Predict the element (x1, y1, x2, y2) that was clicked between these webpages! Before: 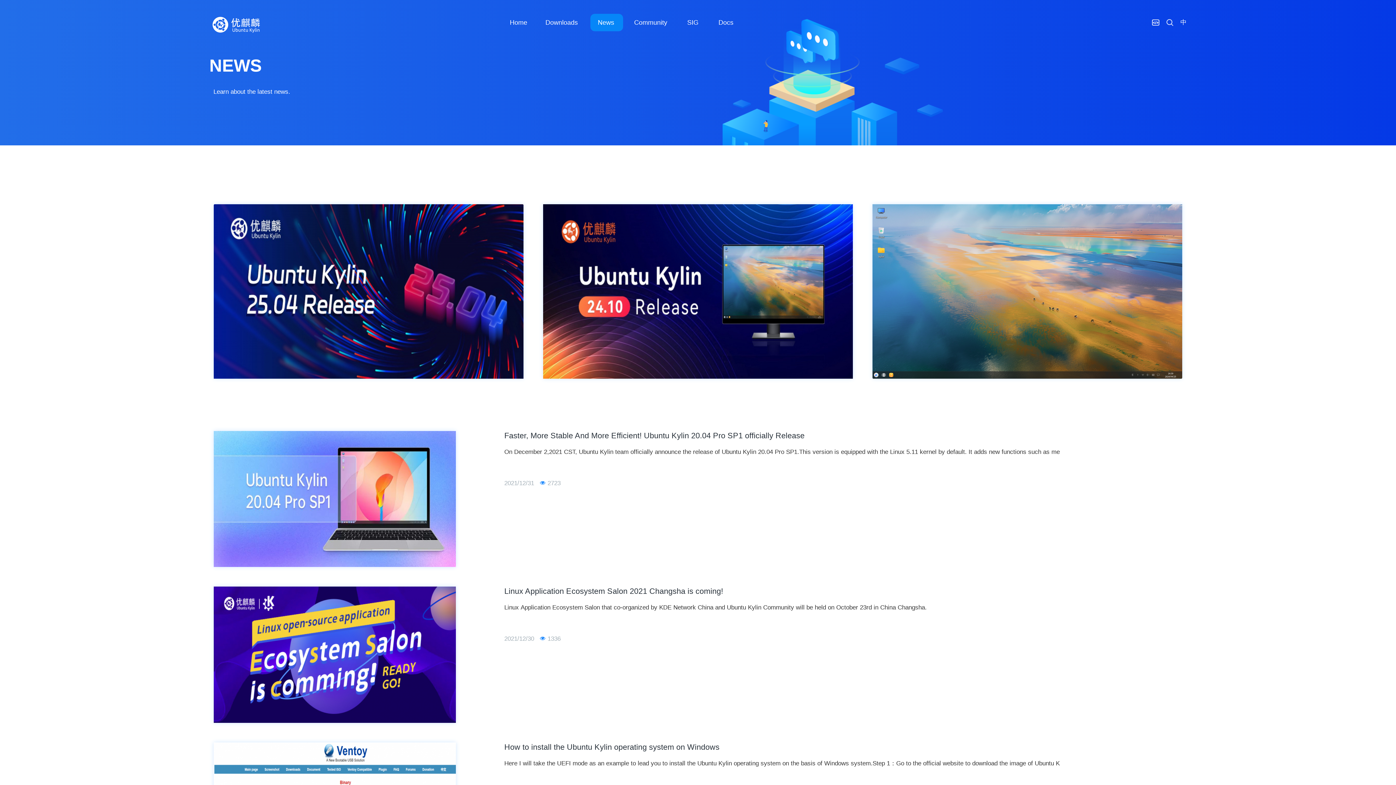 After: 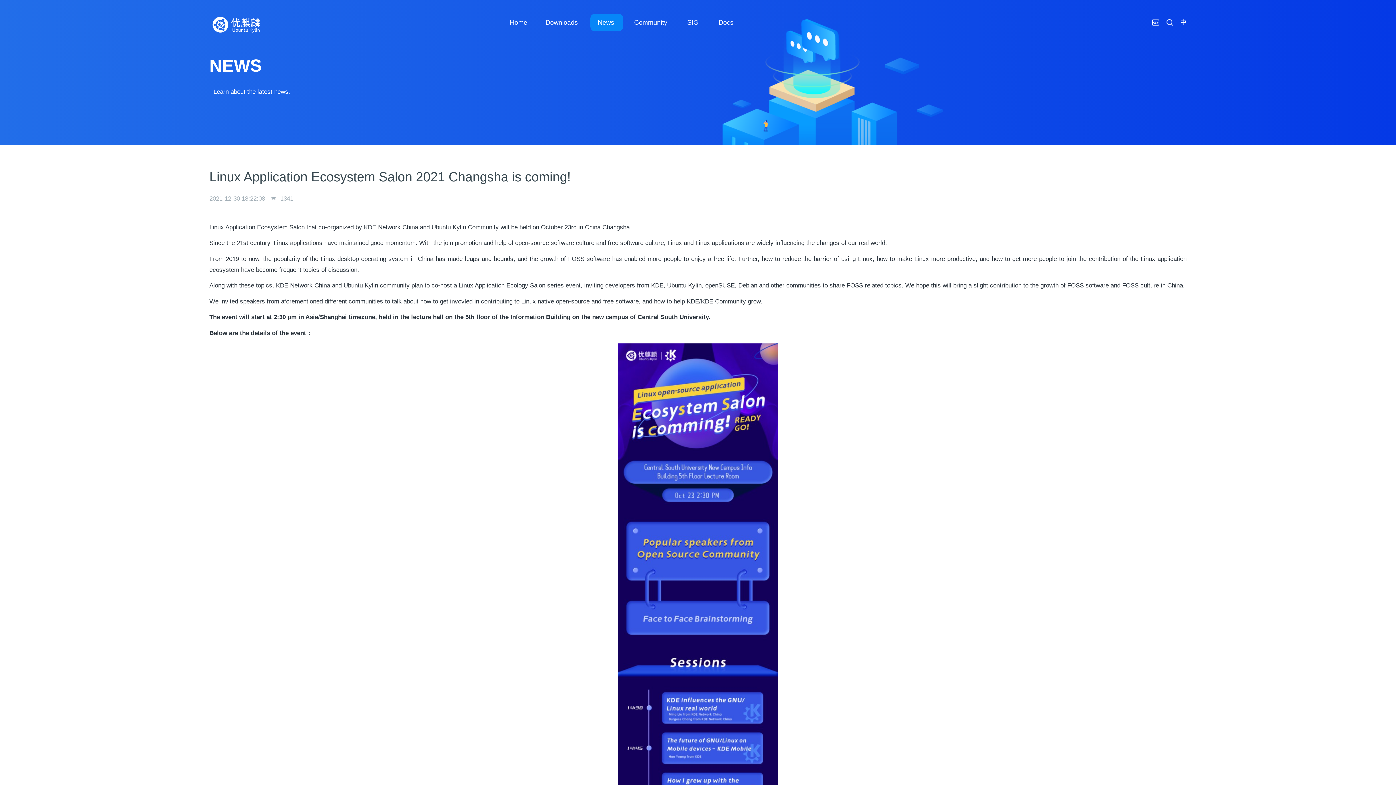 Action: bbox: (504, 586, 723, 596) label: Linux Application Ecosystem Salon 2021 Changsha is coming!